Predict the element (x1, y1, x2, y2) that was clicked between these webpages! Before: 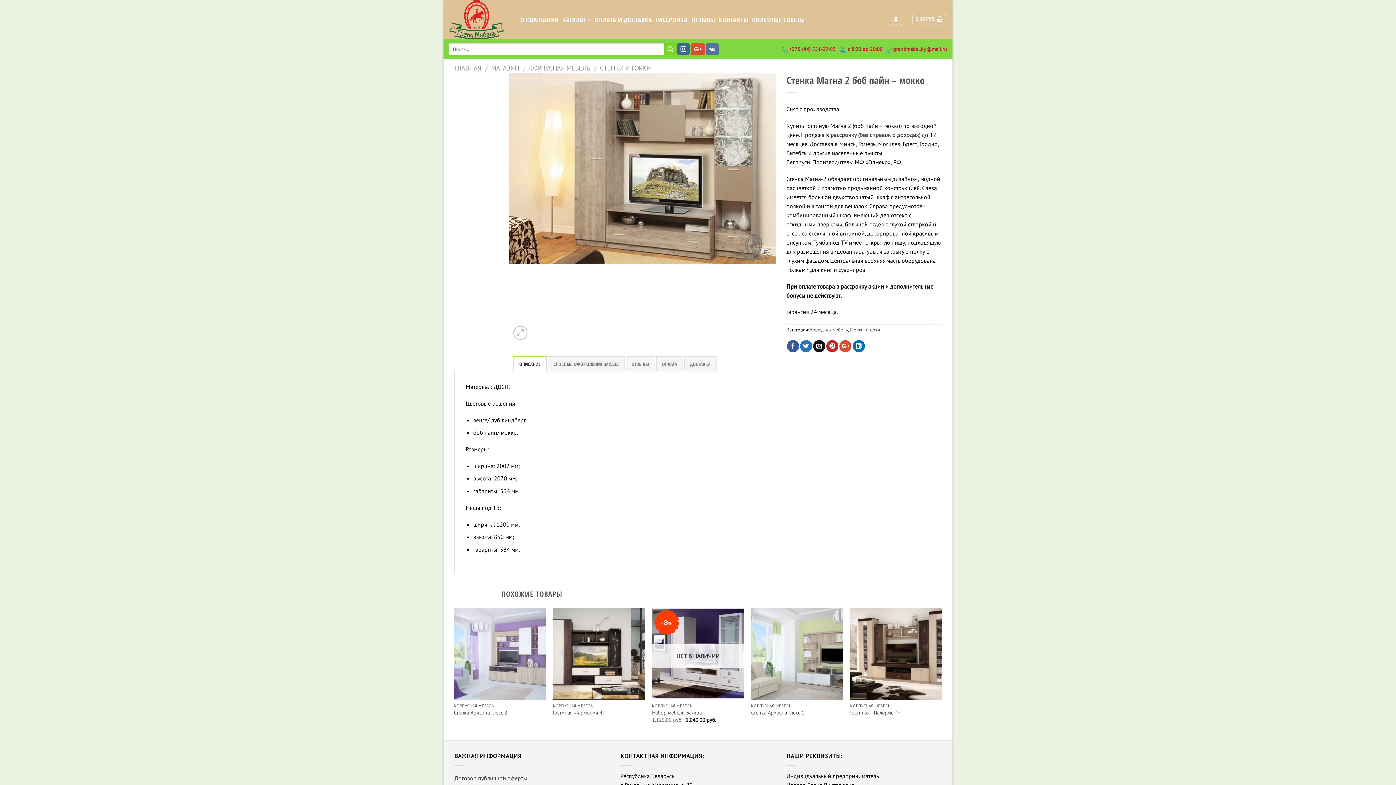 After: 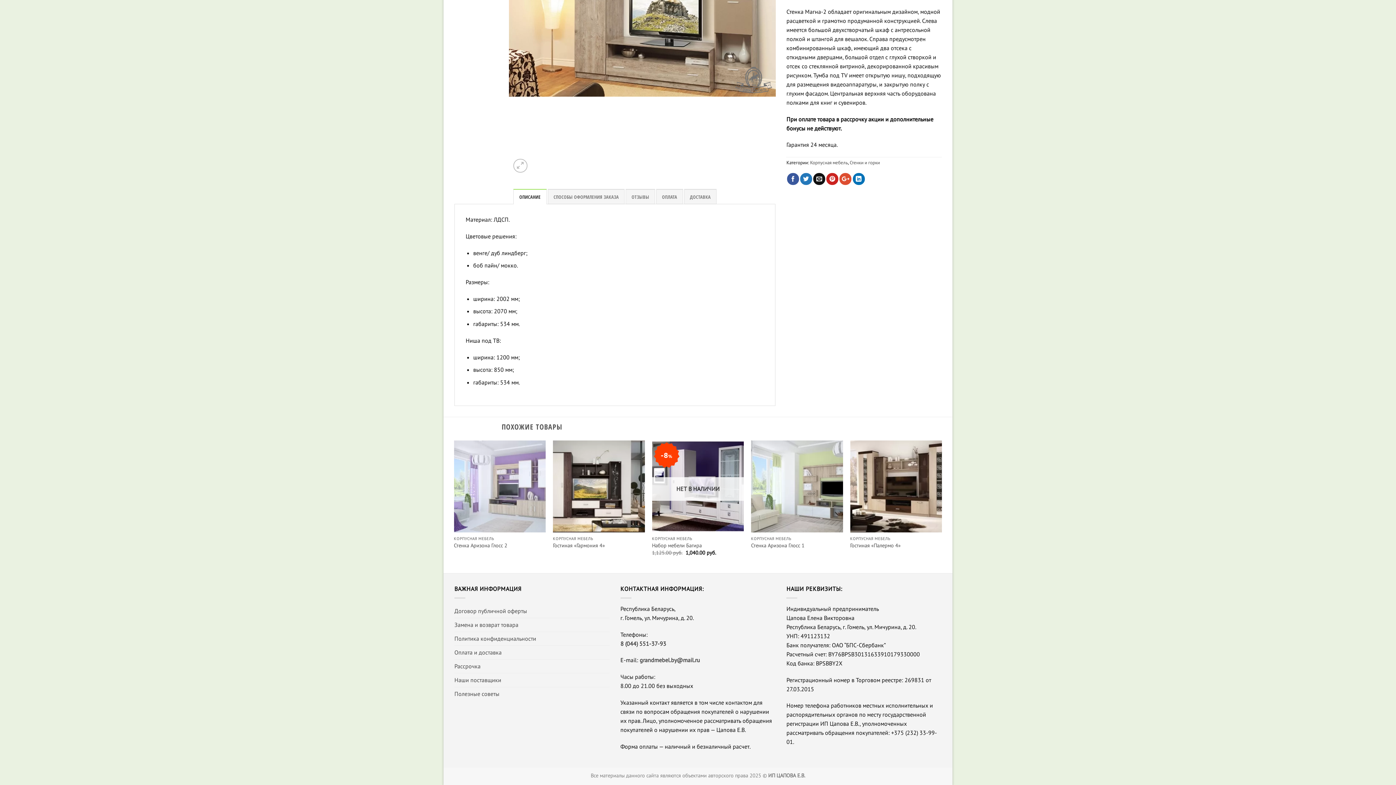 Action: bbox: (547, 356, 624, 371) label: СПОСОБЫ ОФОРМЛЕНИЯ ЗАКАЗА